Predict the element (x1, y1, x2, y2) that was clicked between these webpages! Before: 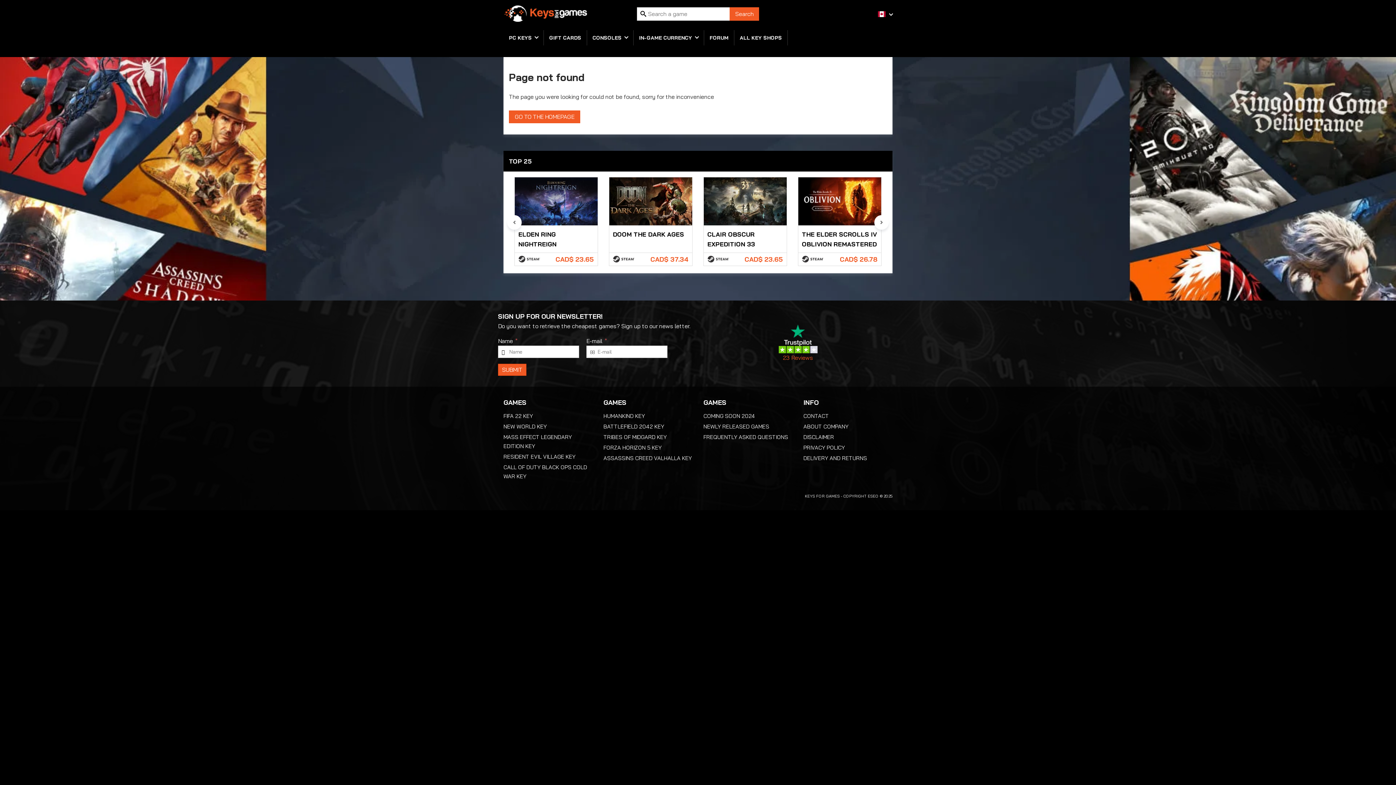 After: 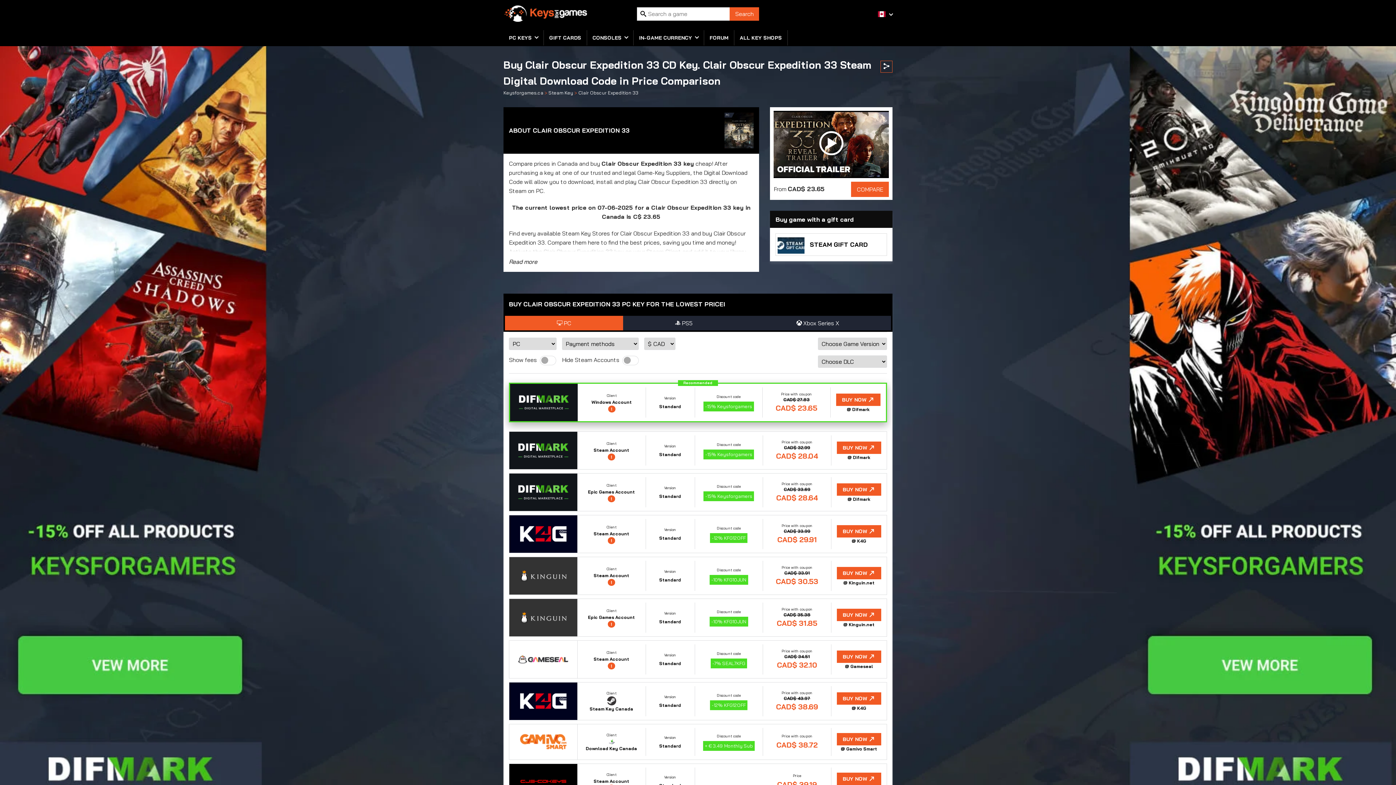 Action: label: CLAIR OBSCUR EXPEDITION 33
CAD$ 23.65 bbox: (703, 176, 787, 266)